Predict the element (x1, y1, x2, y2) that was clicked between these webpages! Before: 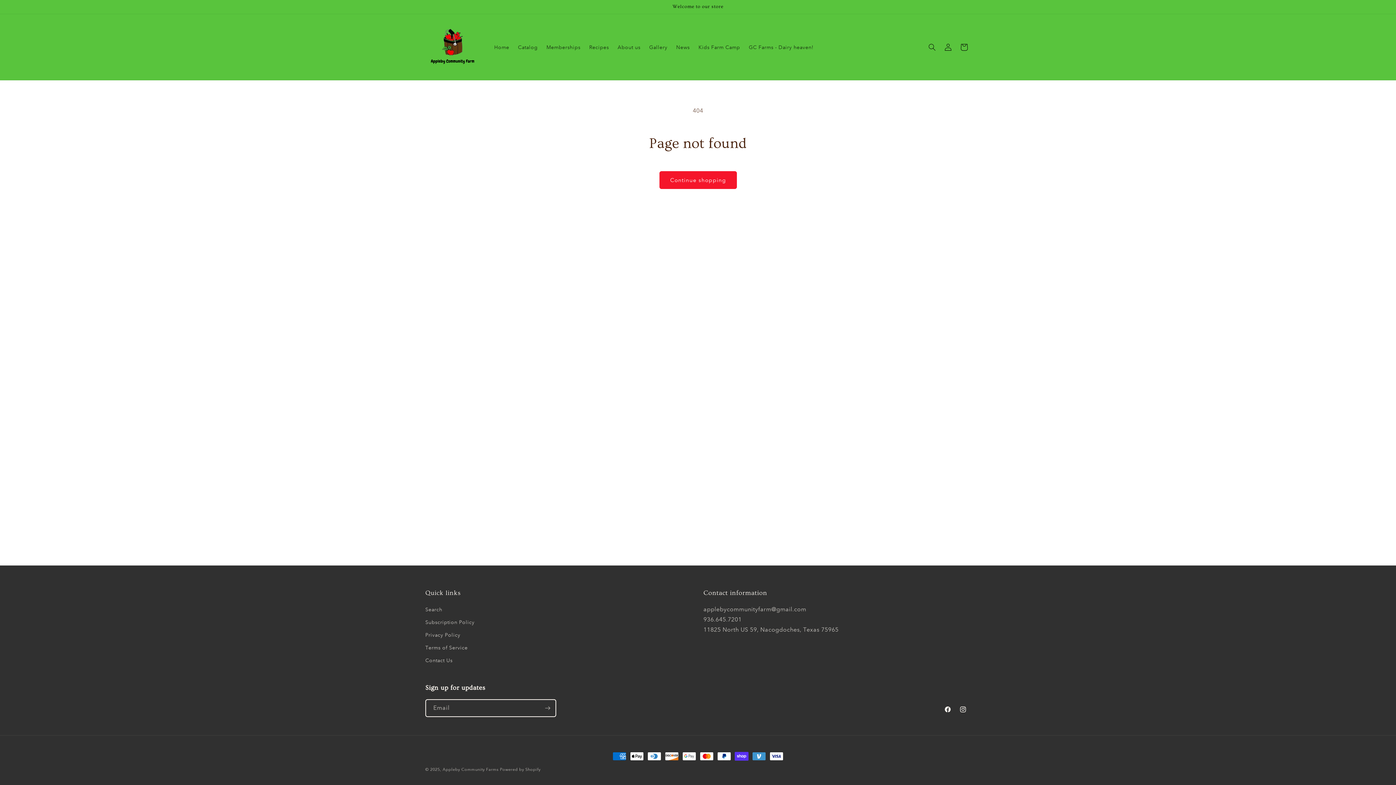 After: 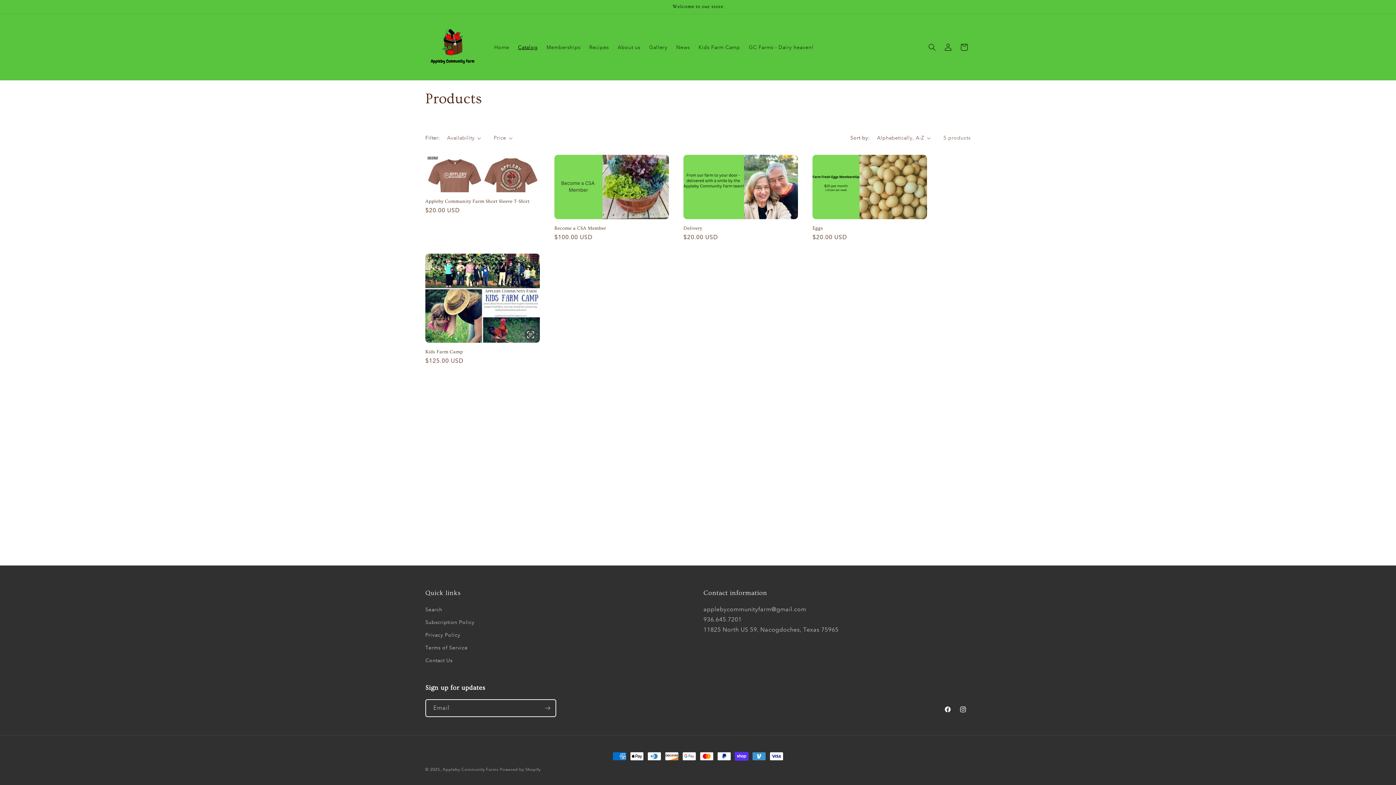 Action: label: Continue shopping bbox: (659, 171, 736, 189)